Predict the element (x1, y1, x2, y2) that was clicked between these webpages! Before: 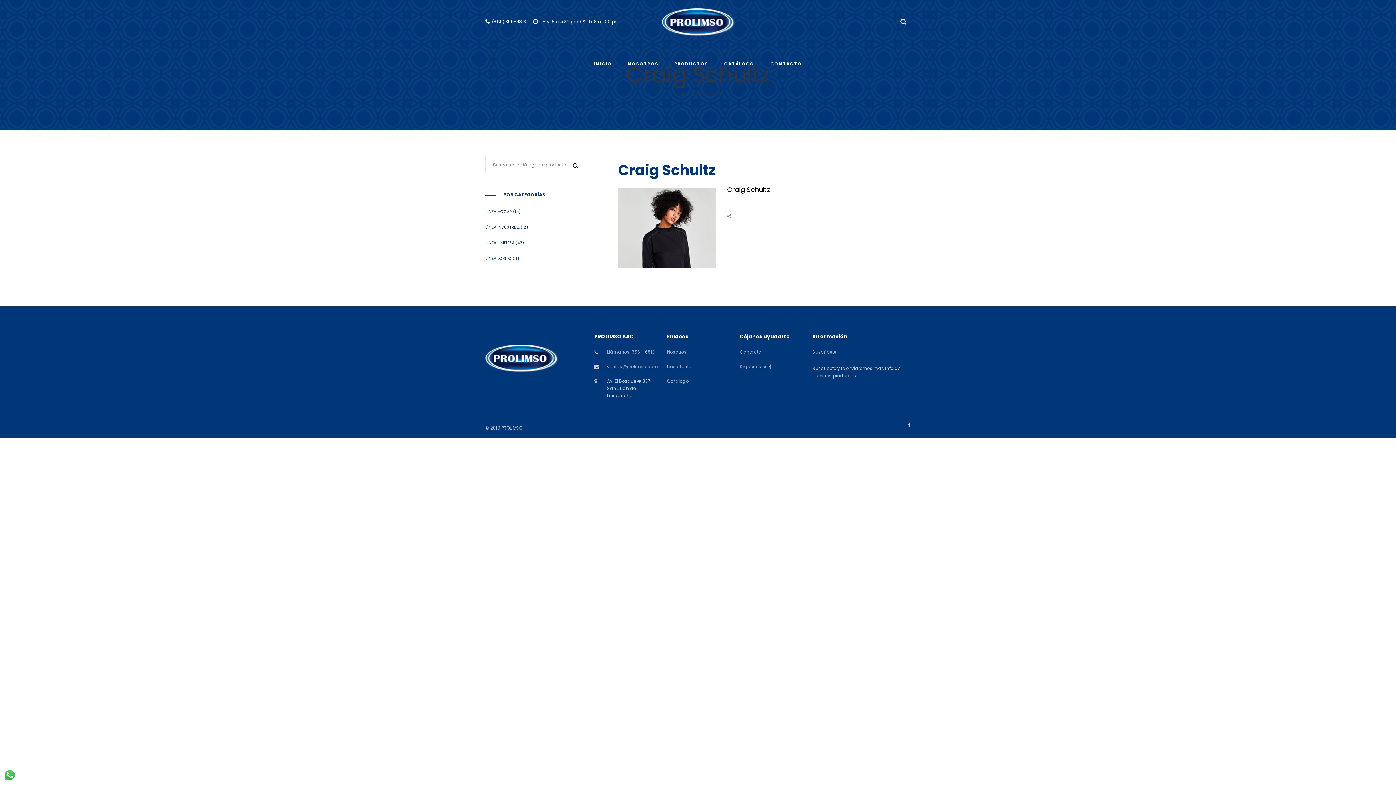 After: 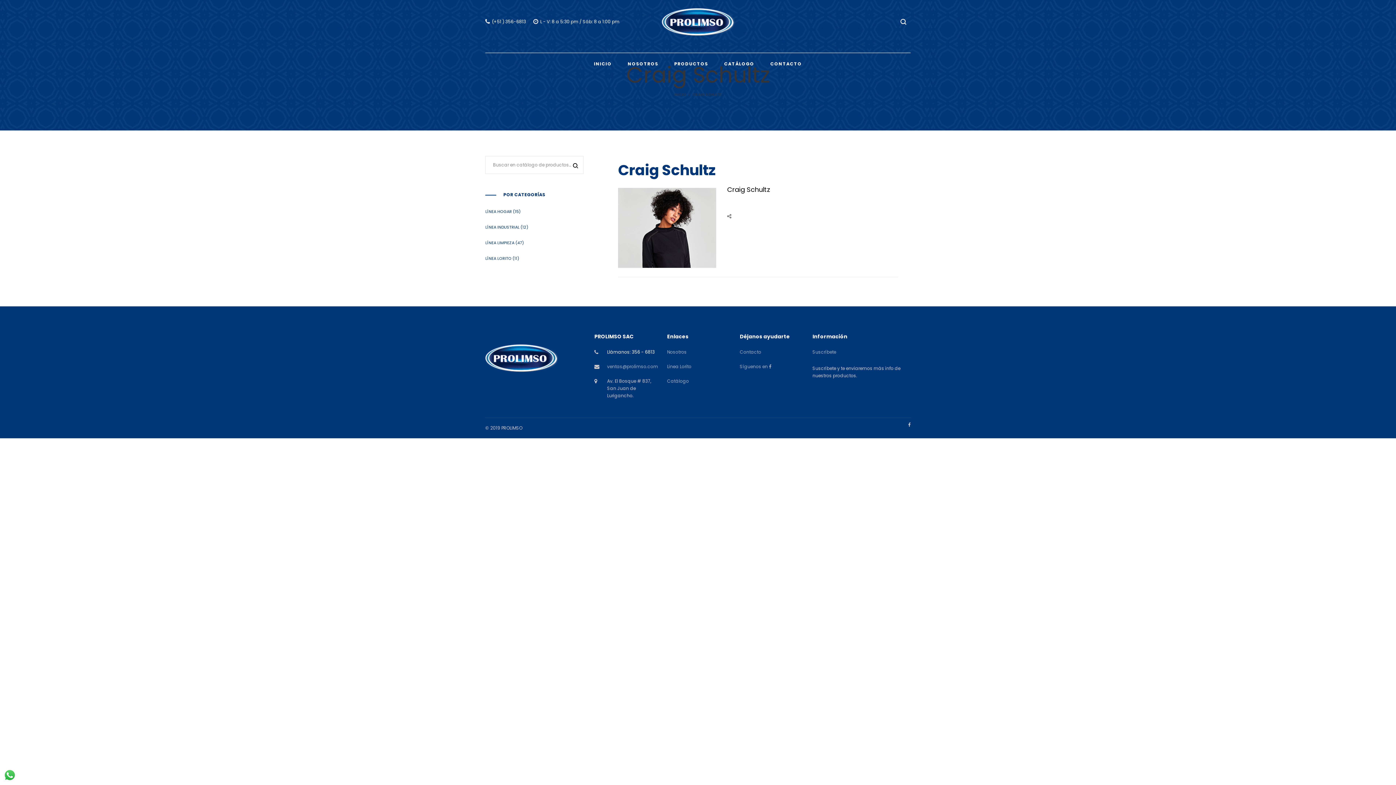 Action: label: Llámanos: 356 - 6813 bbox: (607, 349, 654, 355)